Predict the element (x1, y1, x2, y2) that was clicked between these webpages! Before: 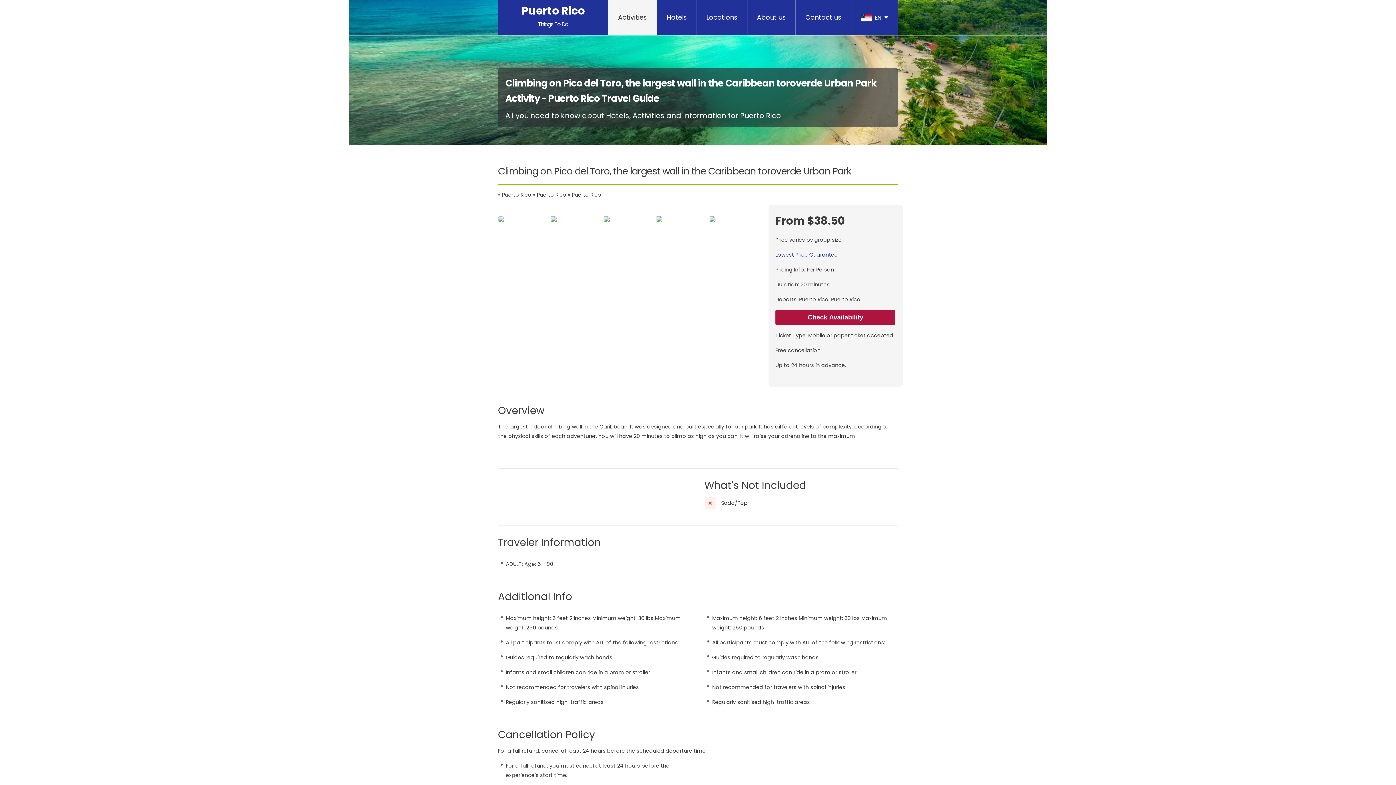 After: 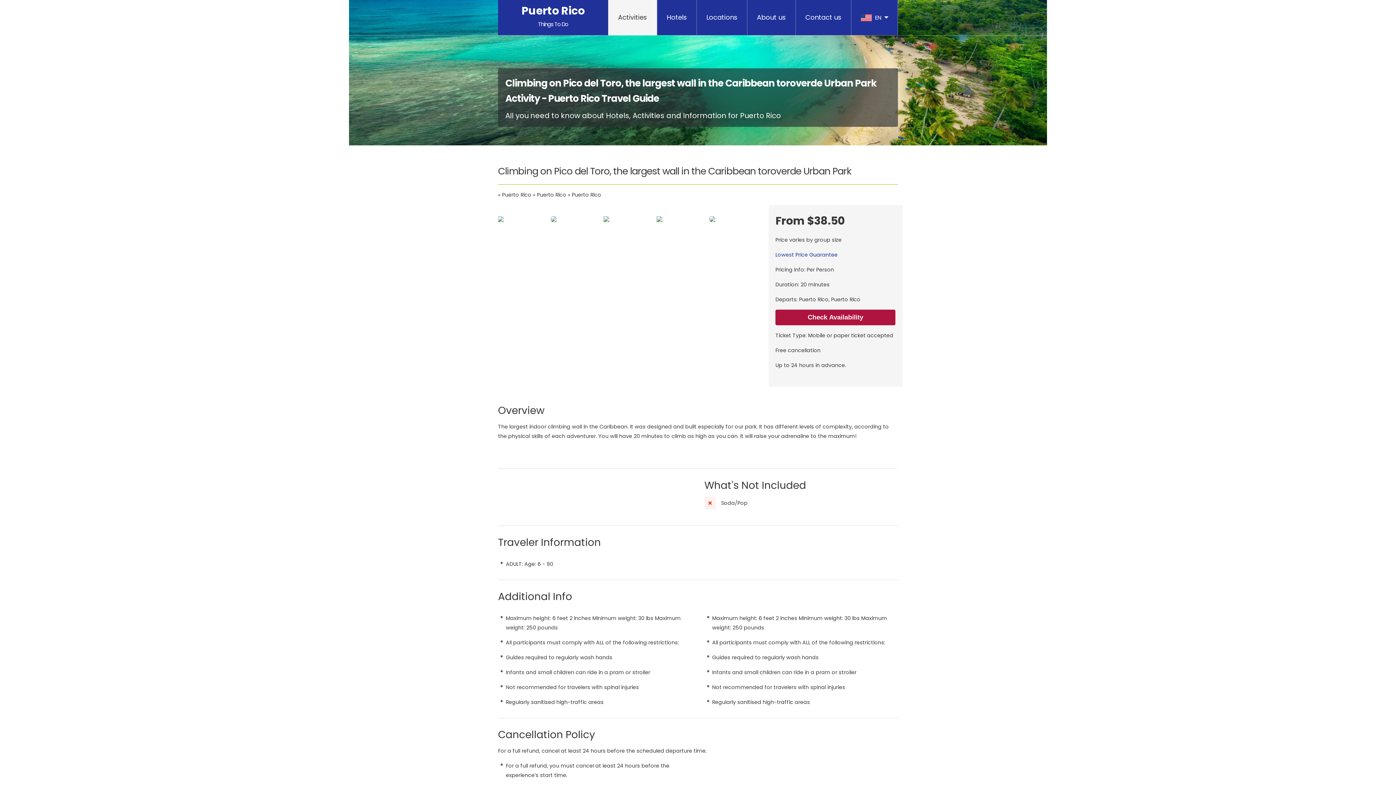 Action: bbox: (551, 216, 602, 222)